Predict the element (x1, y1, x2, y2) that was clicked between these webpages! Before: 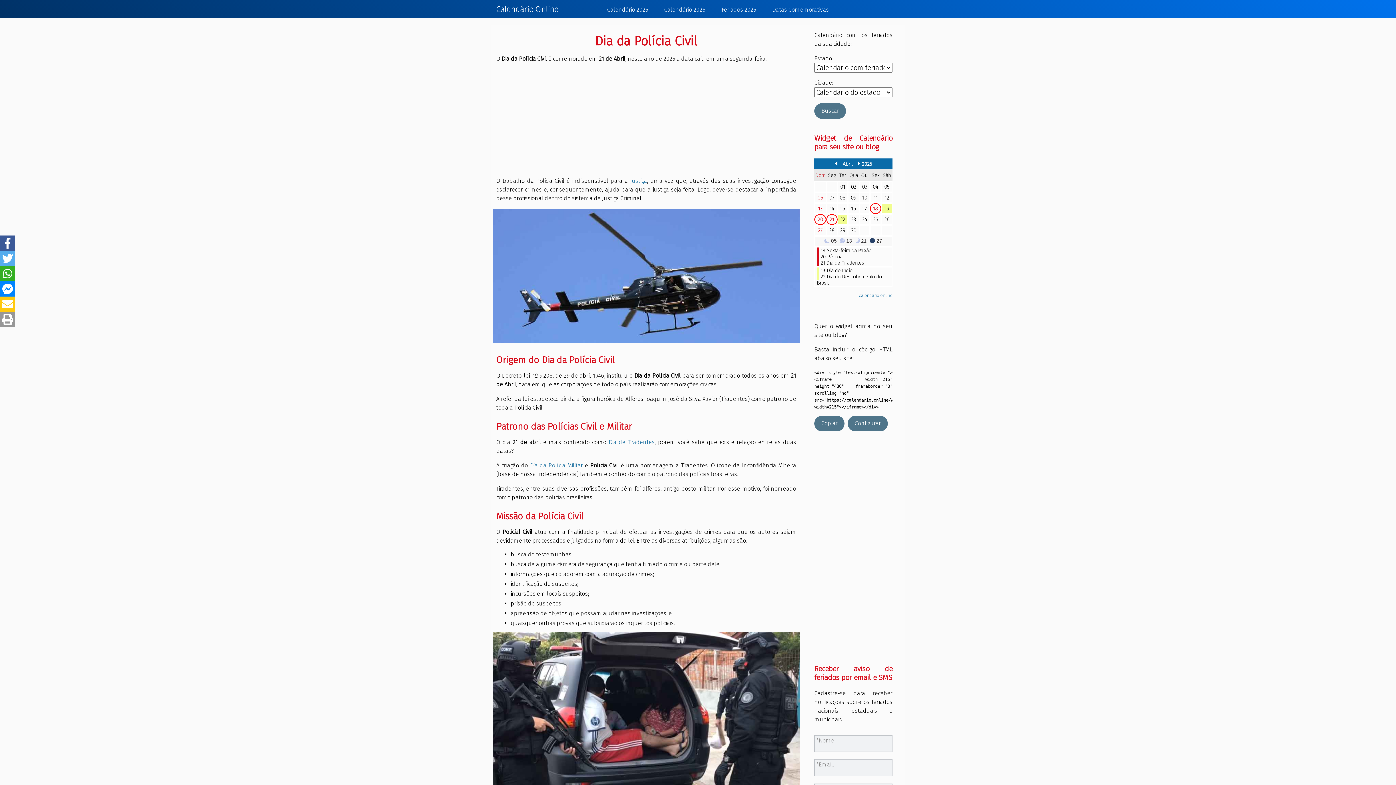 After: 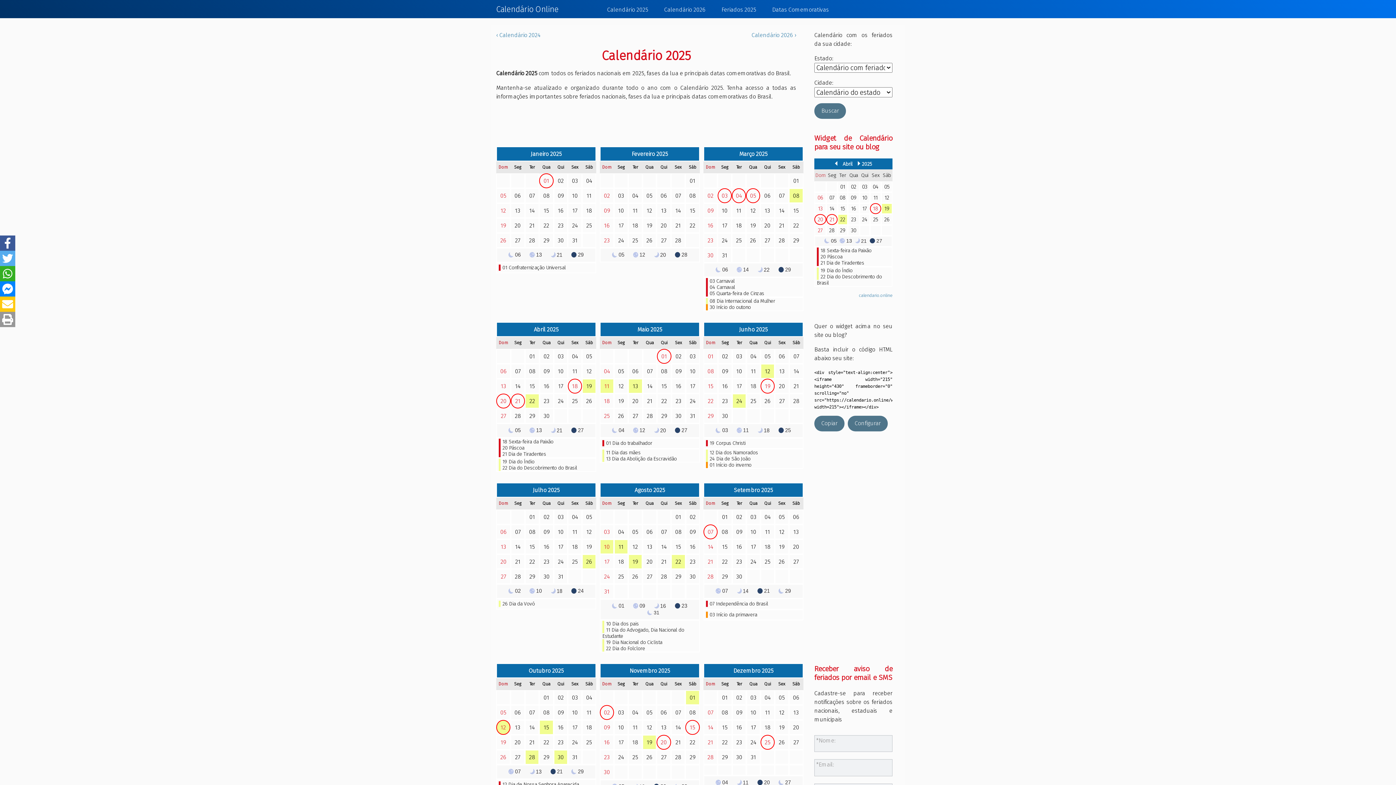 Action: label: Calendário 2025 bbox: (607, 6, 648, 12)